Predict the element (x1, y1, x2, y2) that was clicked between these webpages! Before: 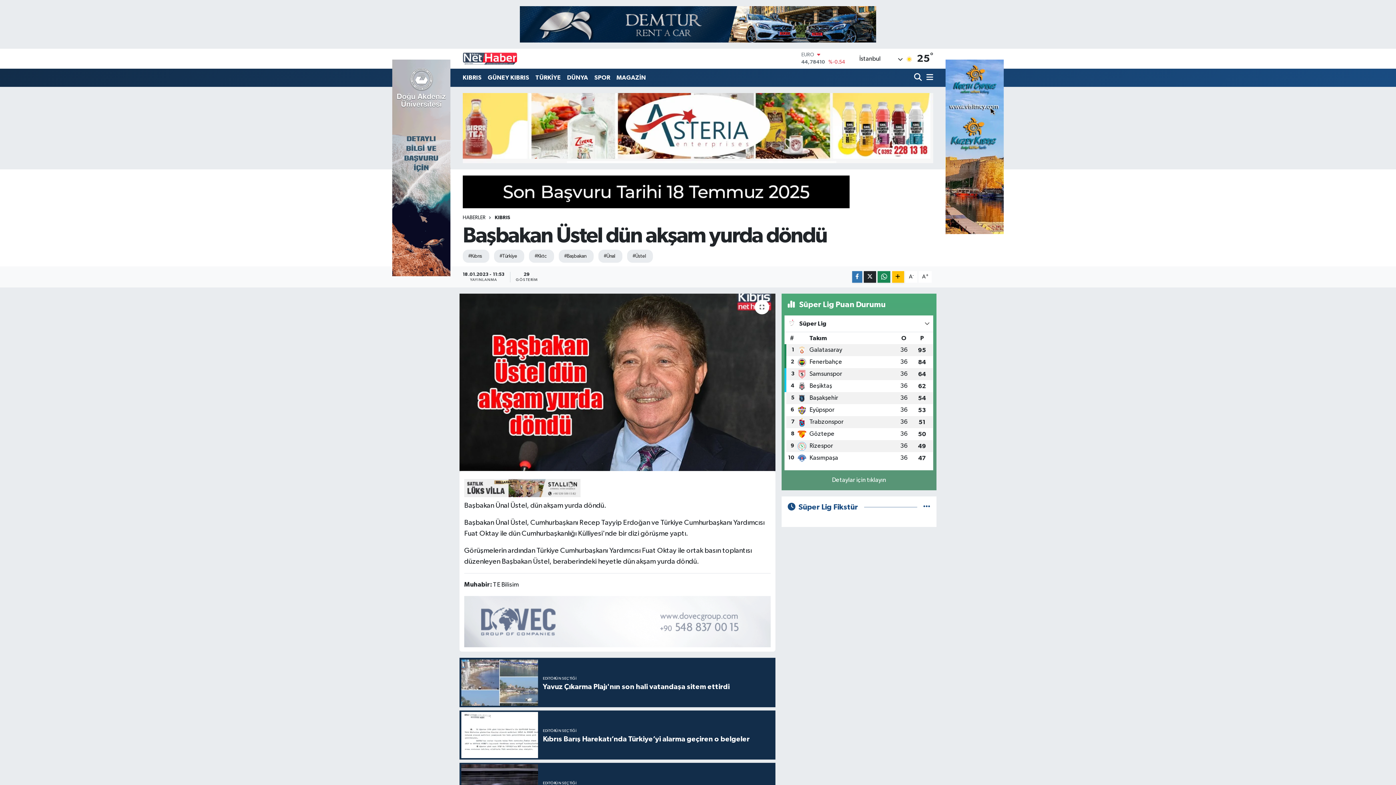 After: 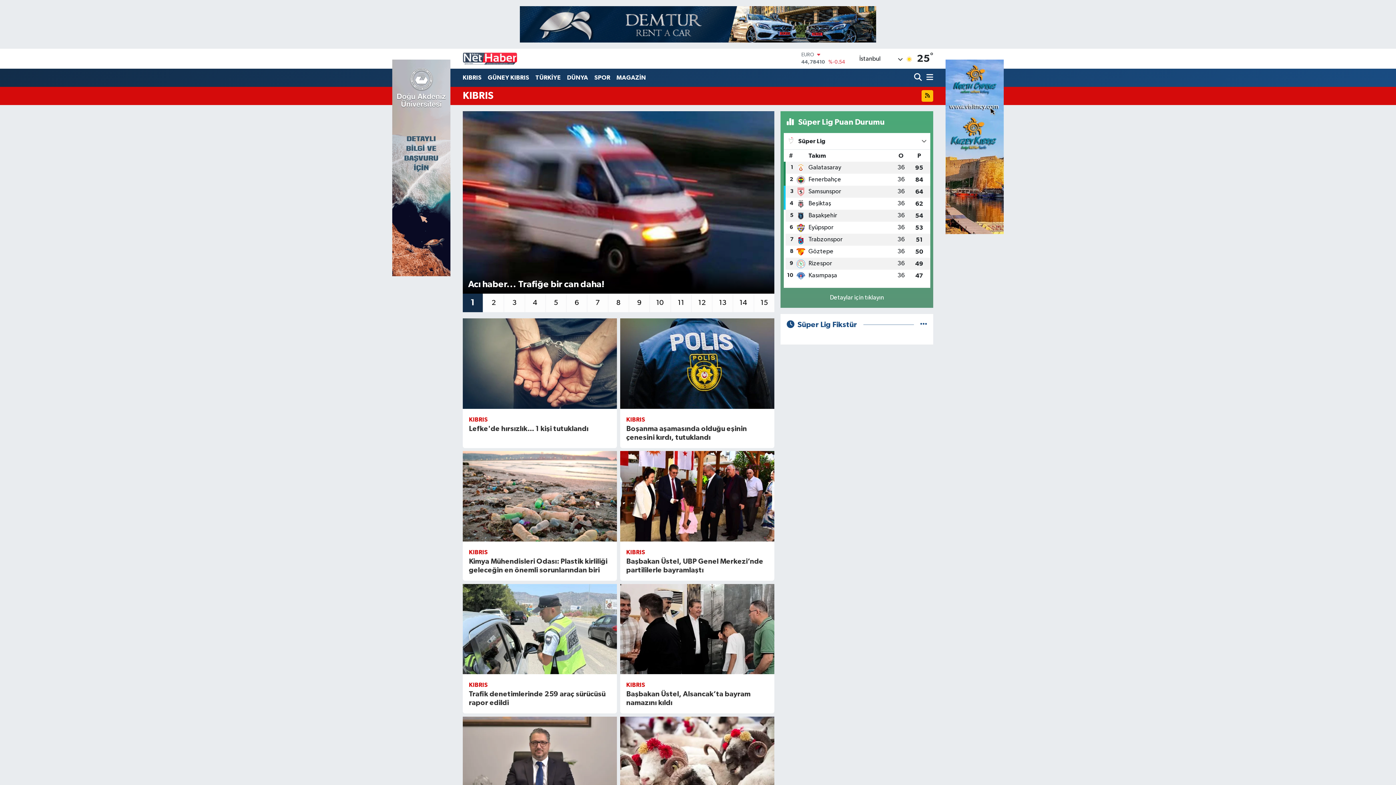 Action: bbox: (462, 70, 484, 85) label: KIBRIS